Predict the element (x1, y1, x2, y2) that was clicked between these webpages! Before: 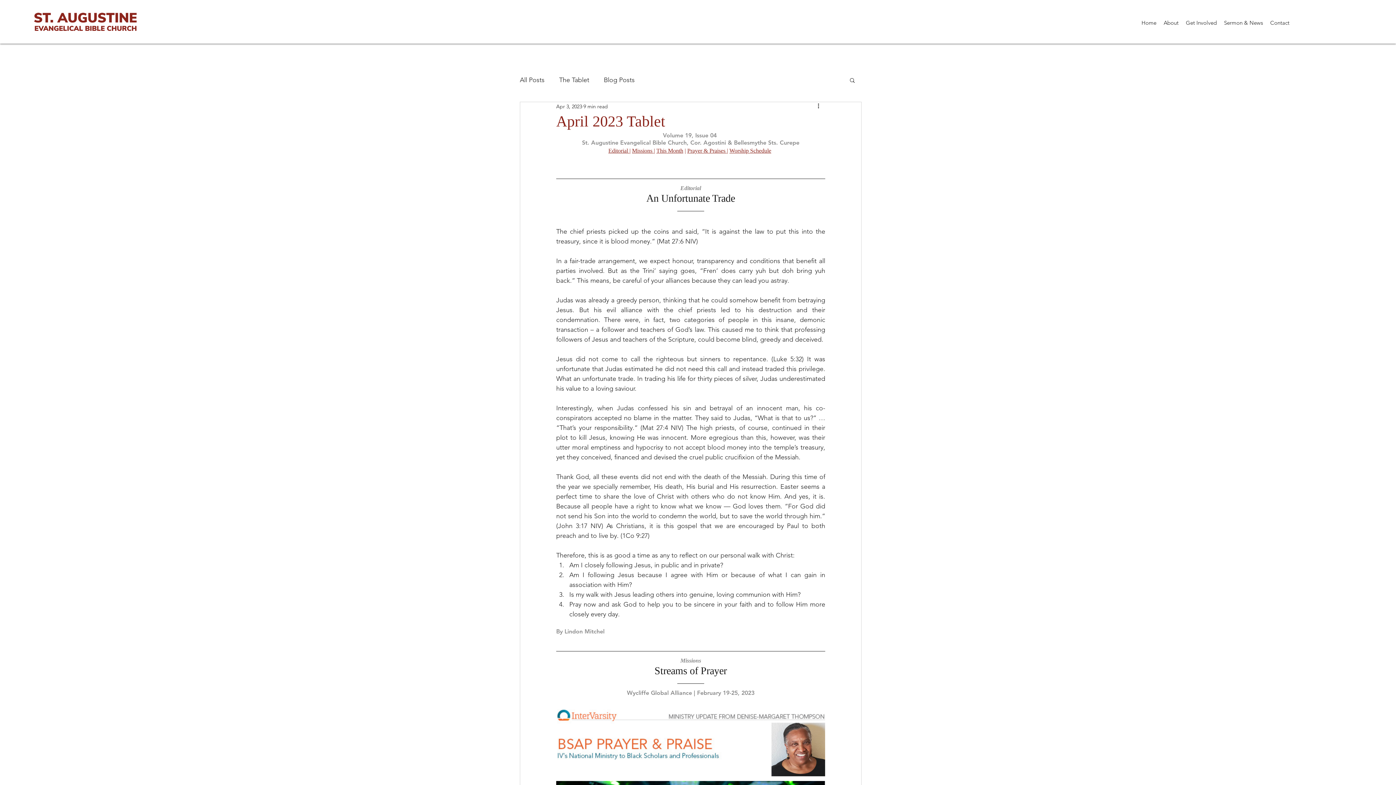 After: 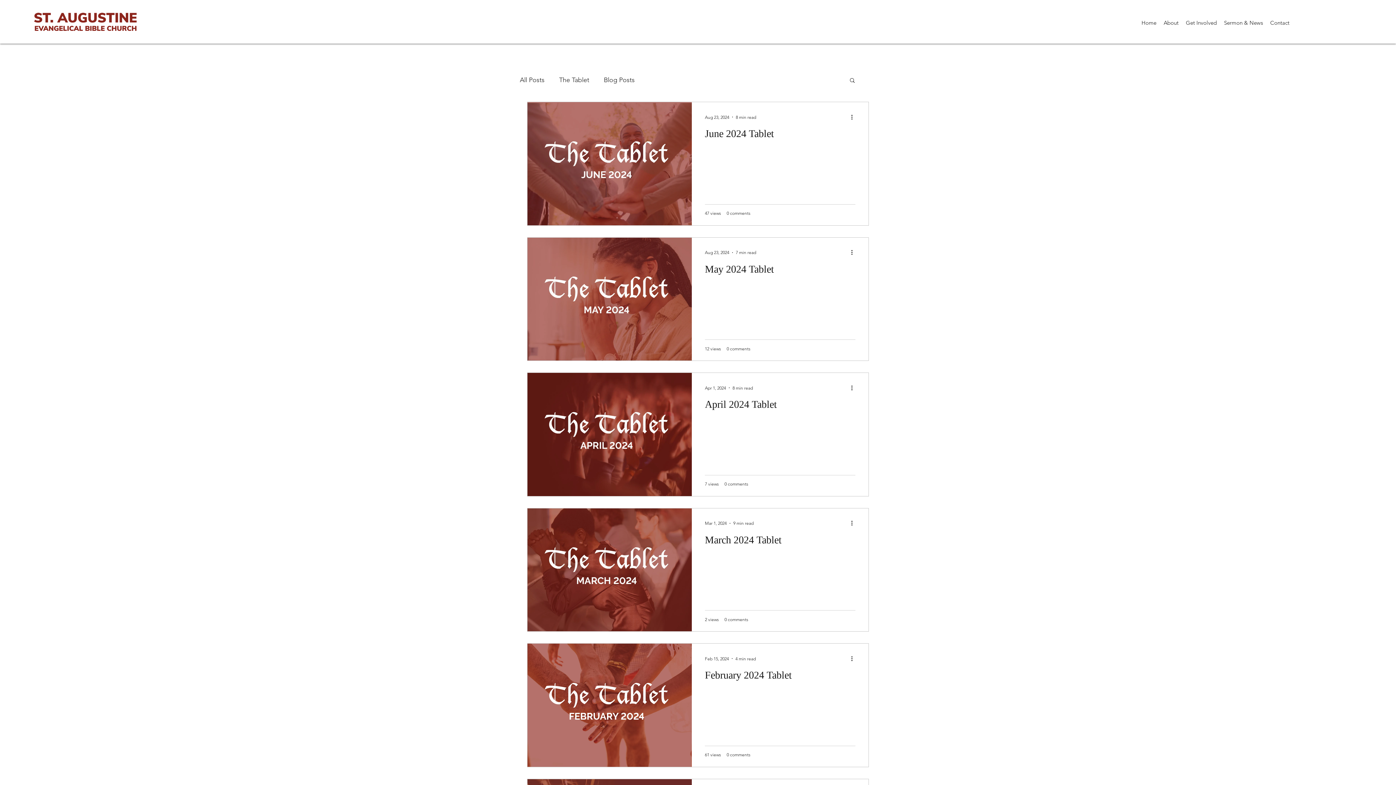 Action: label: The Tablet bbox: (559, 75, 589, 84)